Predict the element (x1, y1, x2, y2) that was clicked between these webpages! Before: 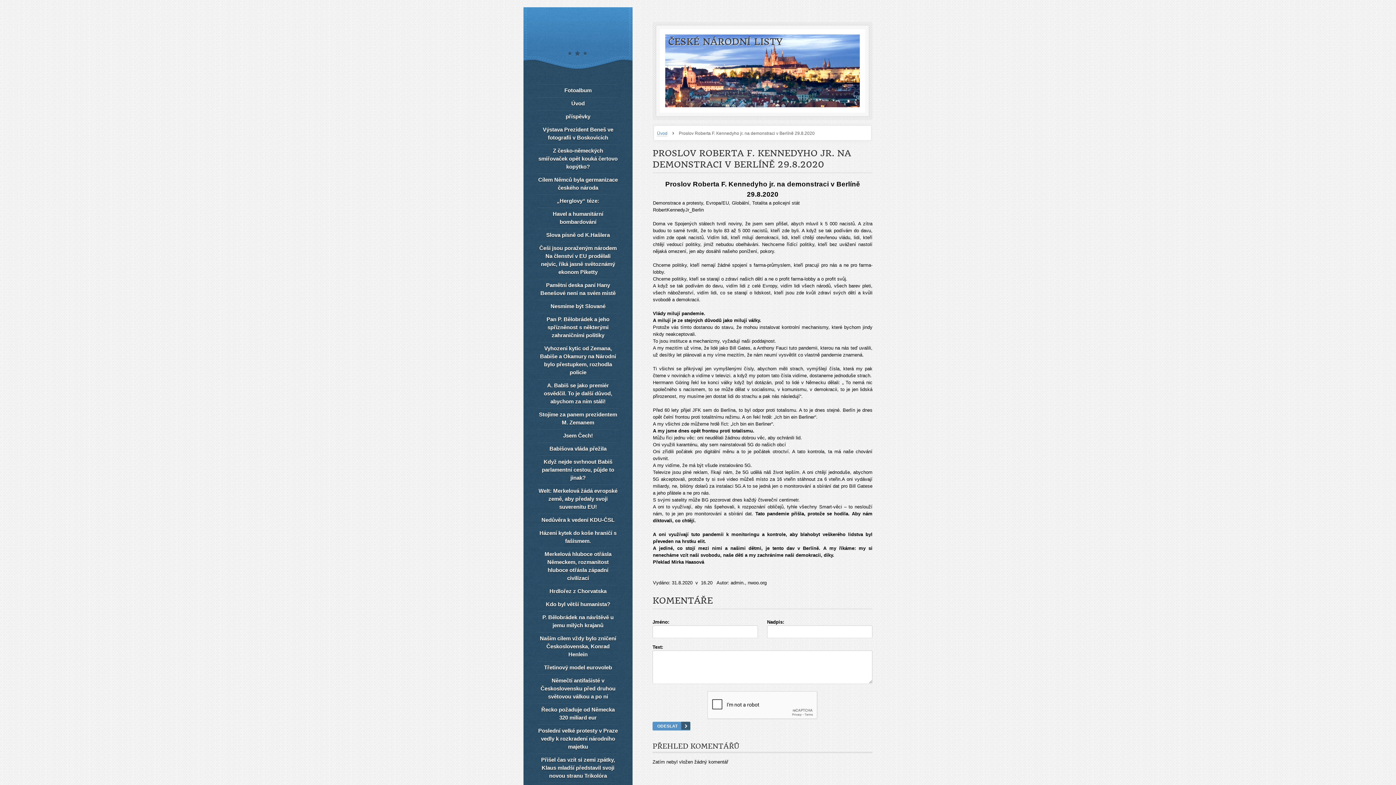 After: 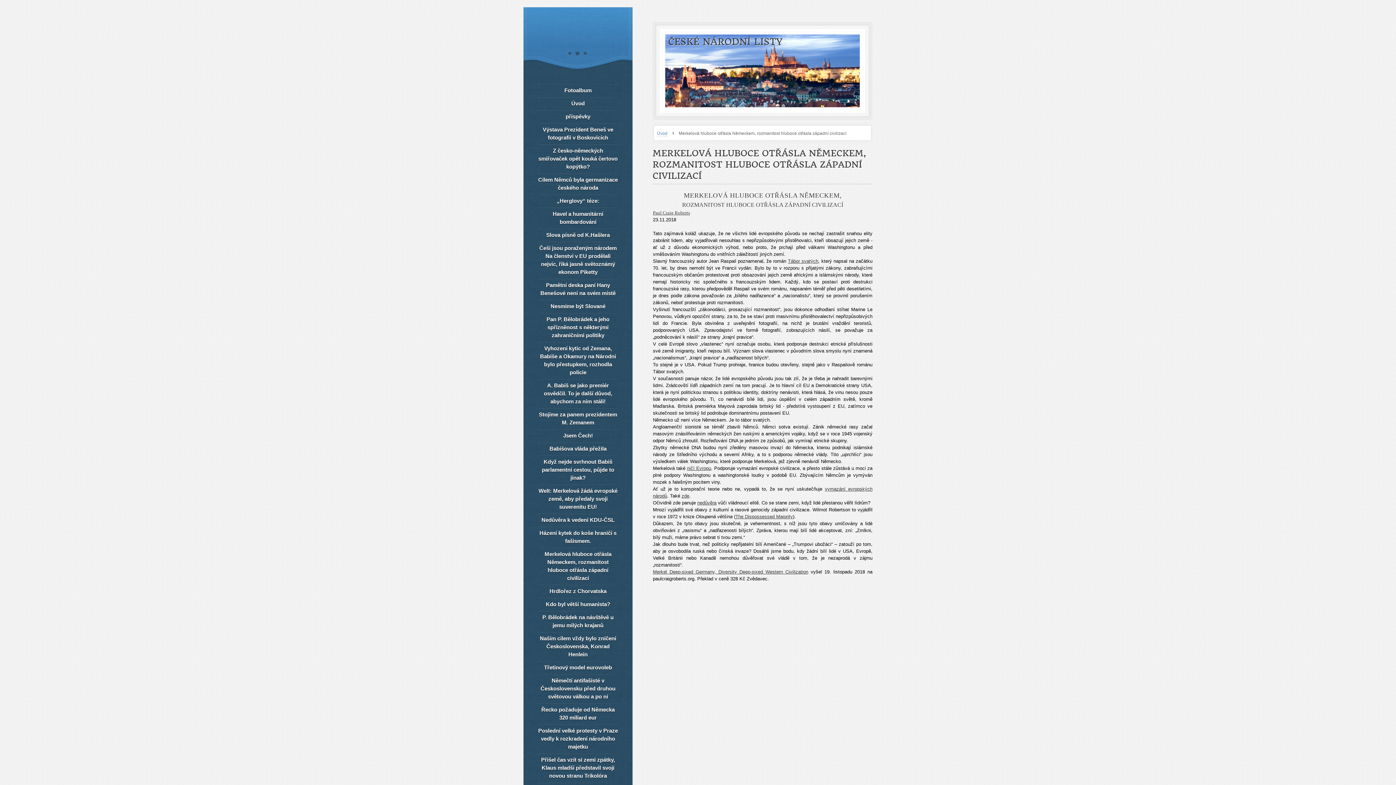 Action: label: Merkelová hluboce otřásla Německem, rozmanitost hluboce otřásla západní civilizací bbox: (538, 547, 618, 584)